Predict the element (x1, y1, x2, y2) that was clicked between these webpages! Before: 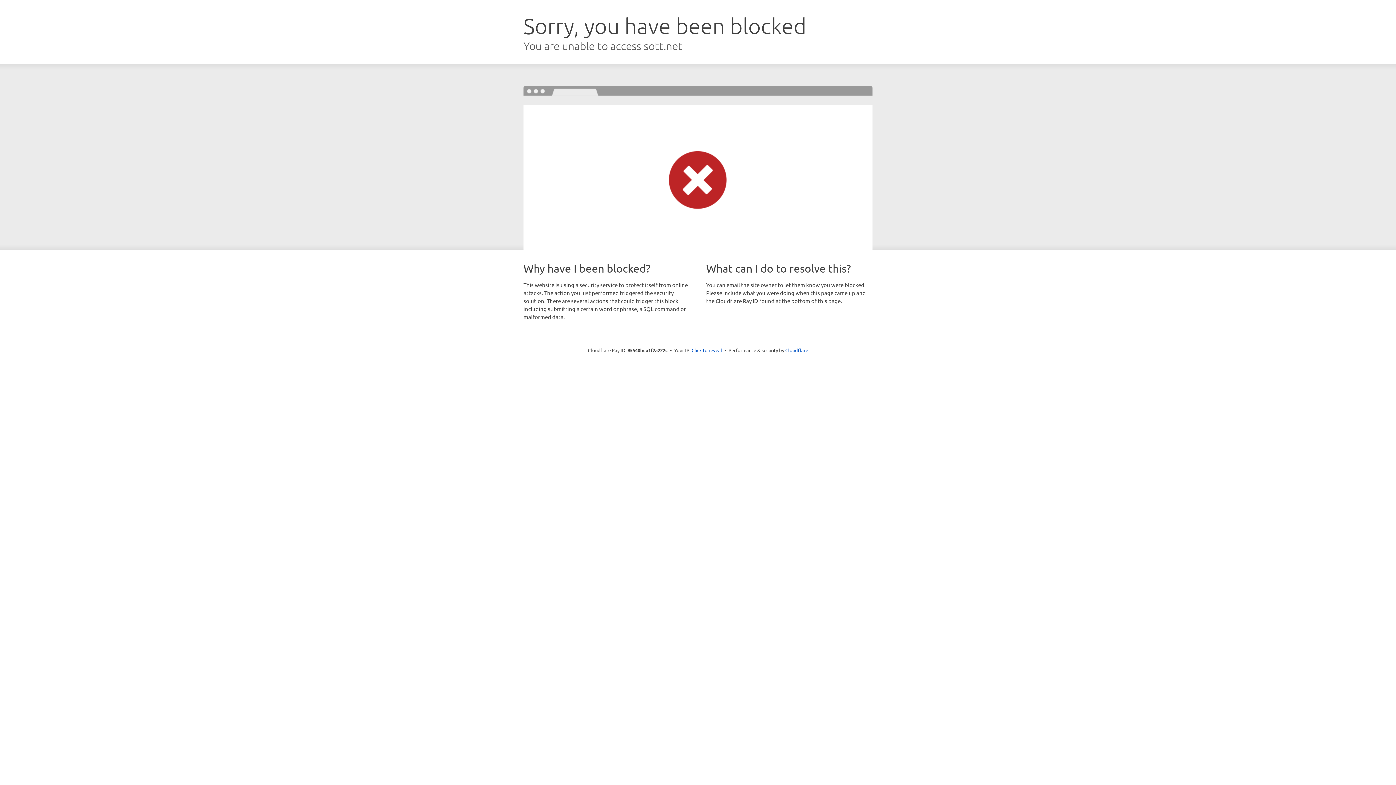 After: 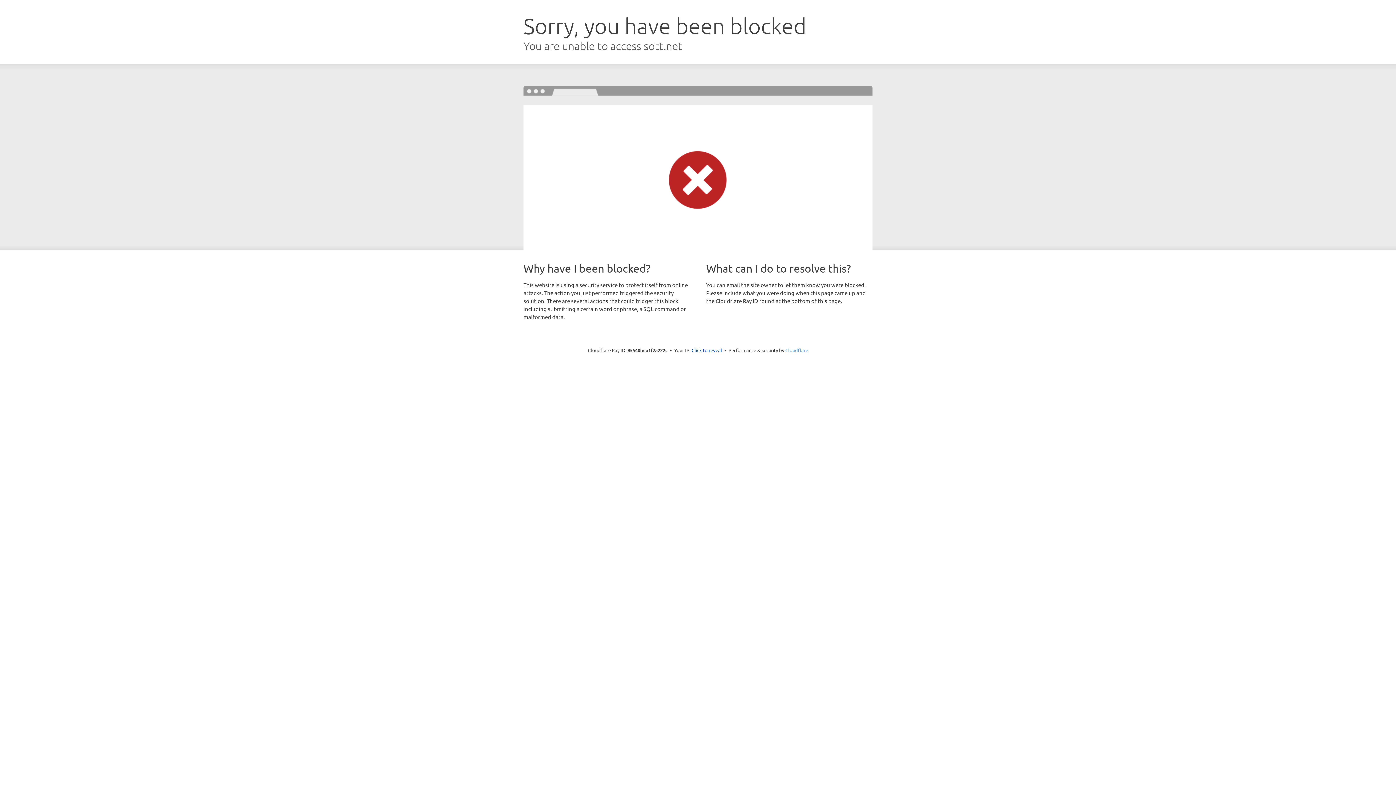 Action: bbox: (785, 347, 808, 353) label: Cloudflare